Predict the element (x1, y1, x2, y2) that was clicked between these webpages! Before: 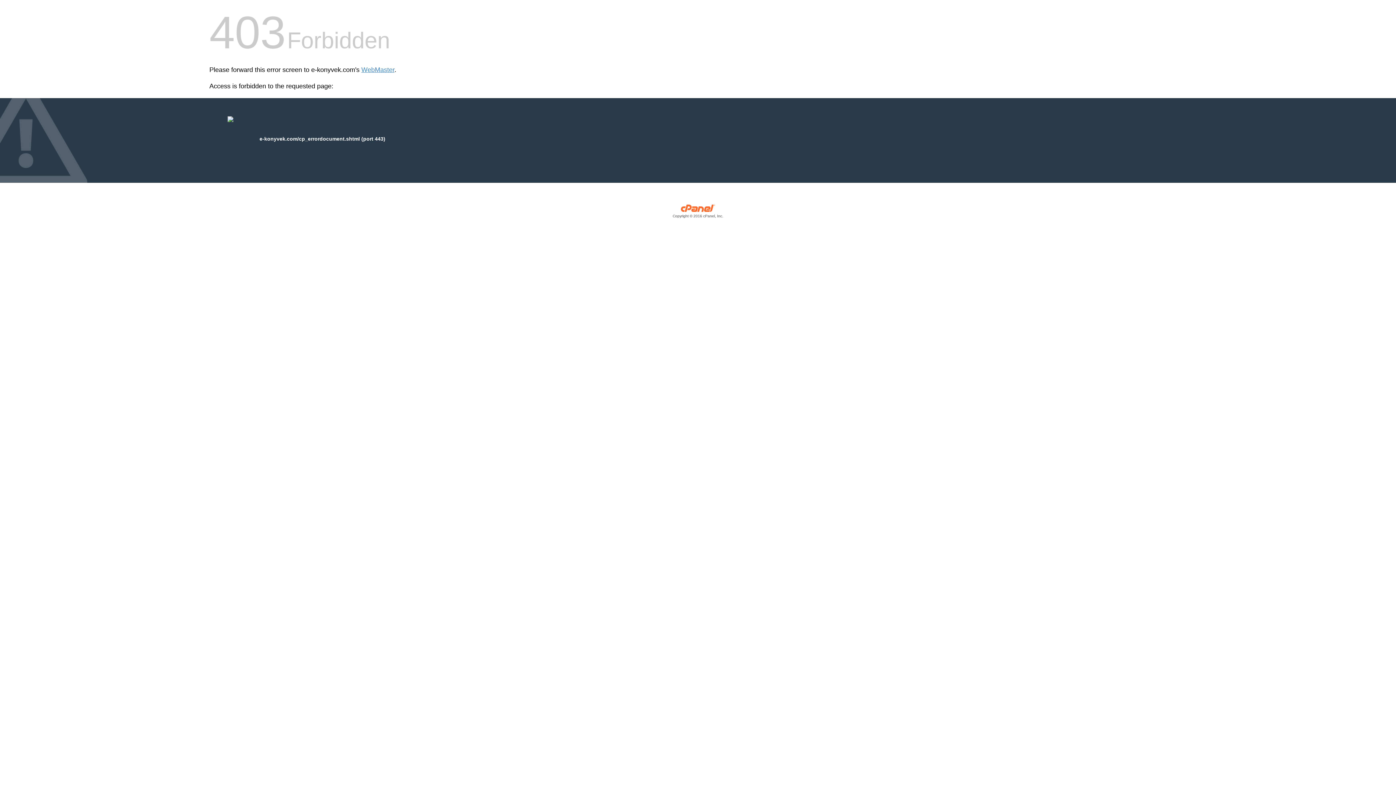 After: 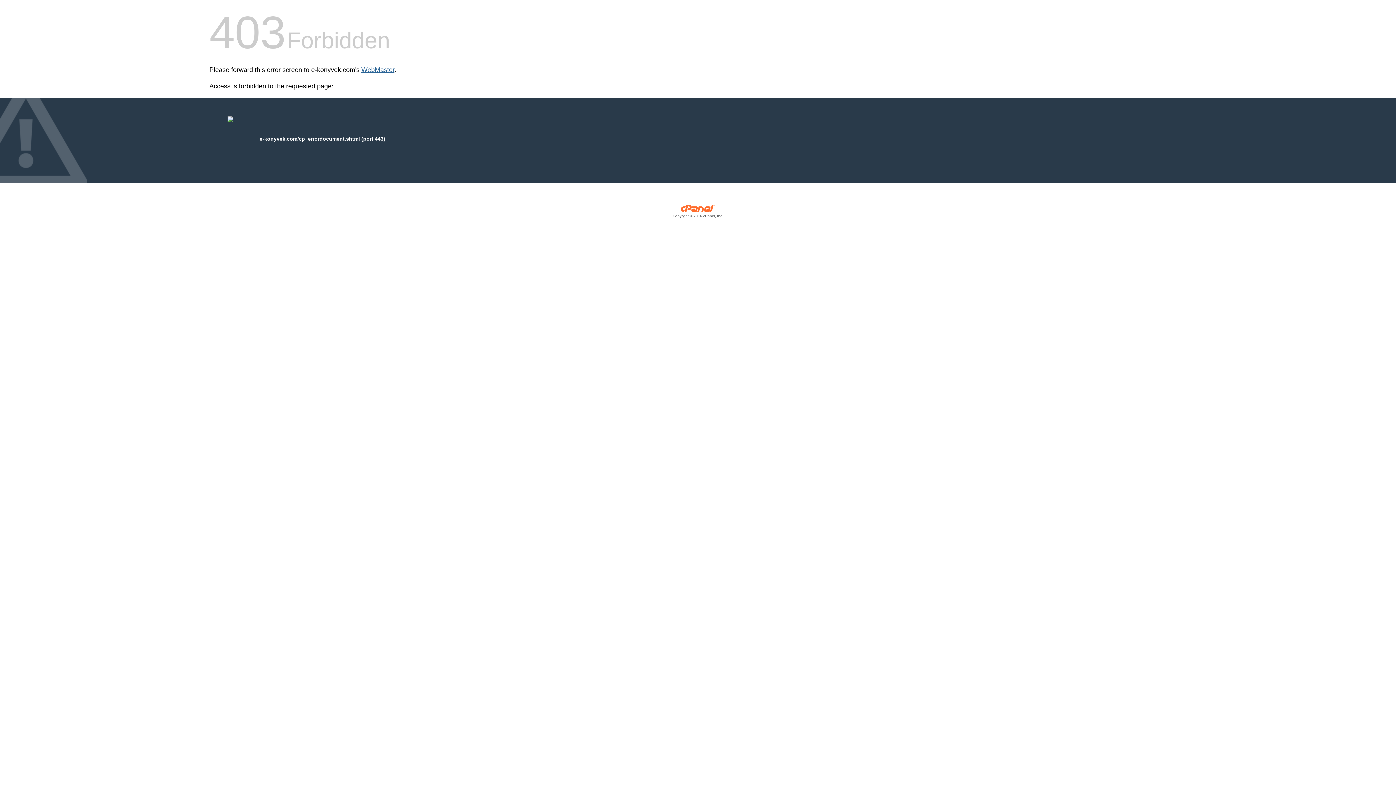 Action: bbox: (361, 66, 394, 73) label: WebMaster